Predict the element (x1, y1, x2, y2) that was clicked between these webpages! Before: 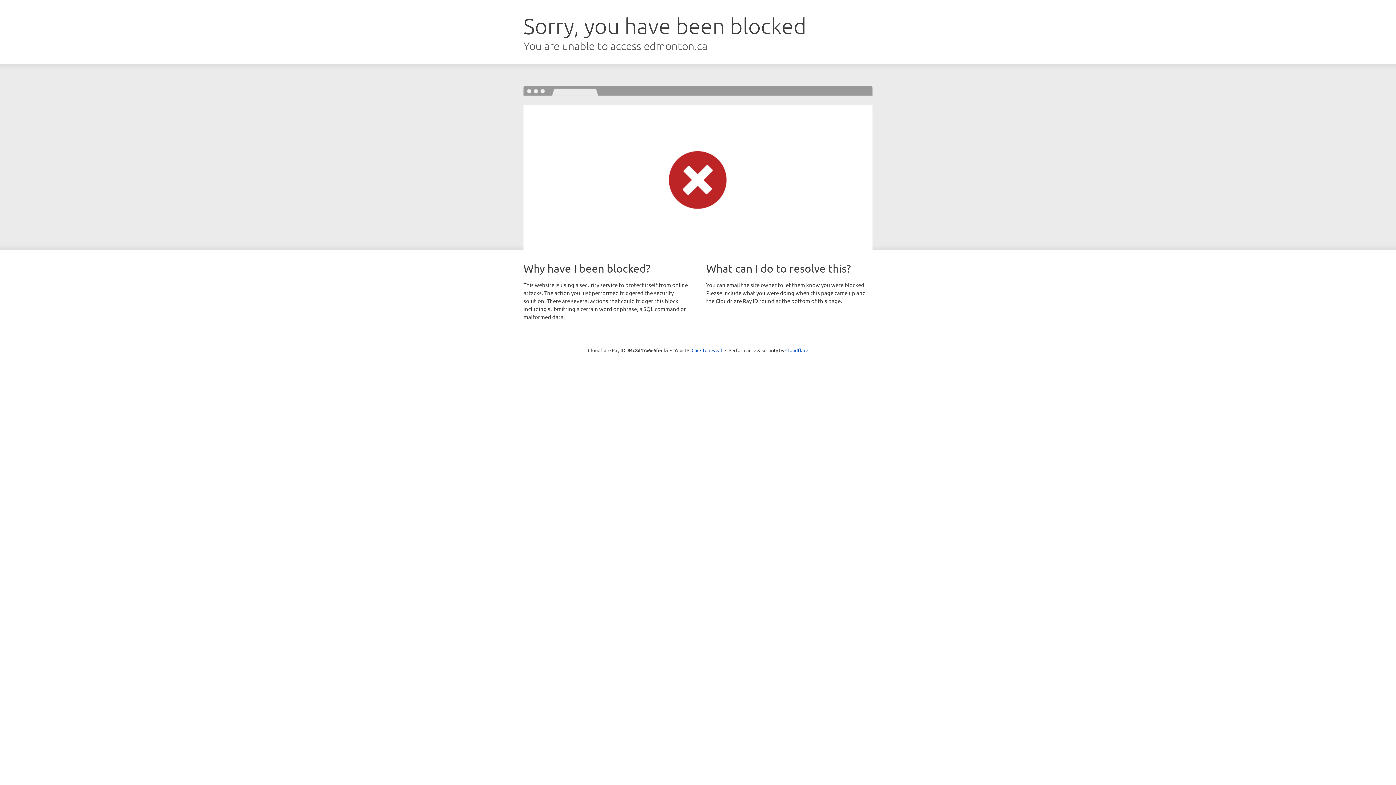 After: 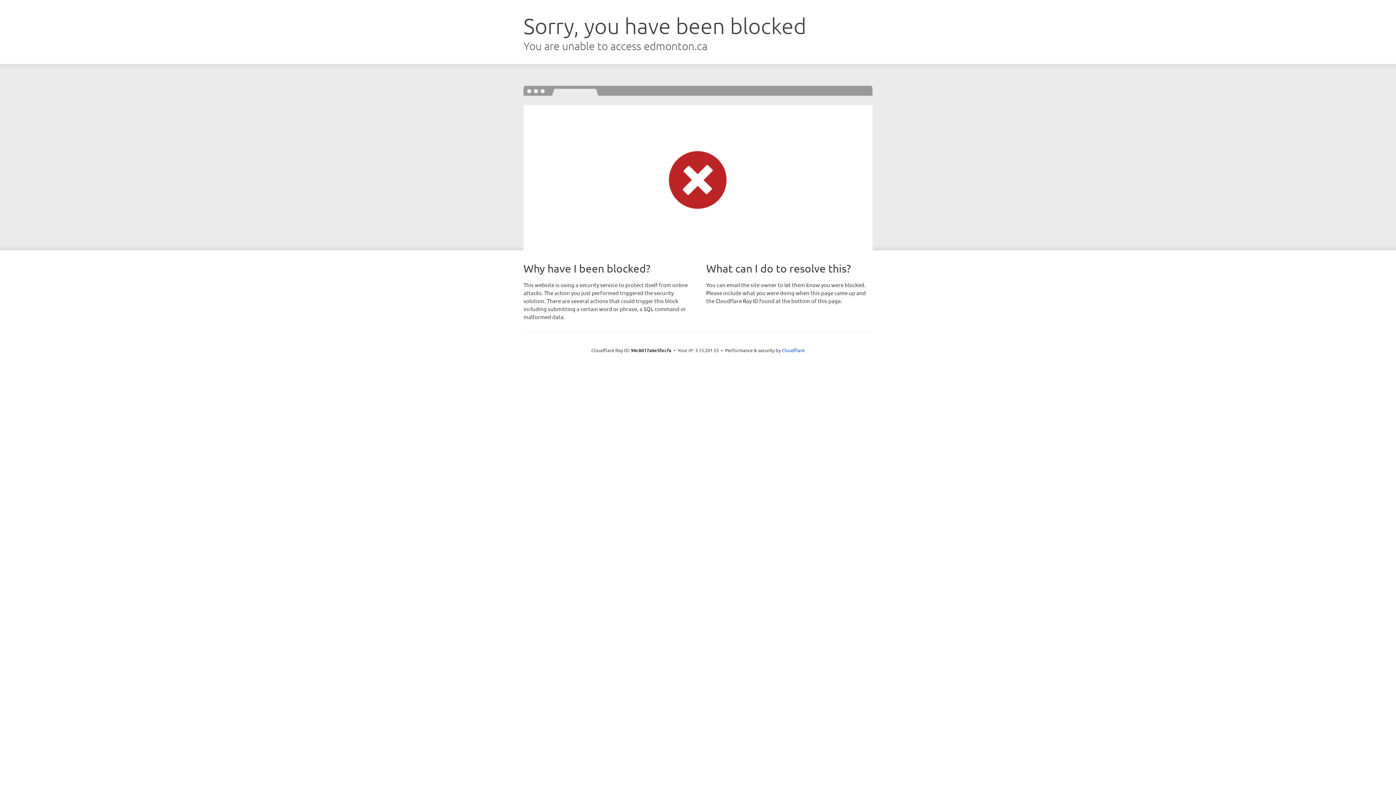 Action: bbox: (691, 346, 722, 353) label: Click to reveal